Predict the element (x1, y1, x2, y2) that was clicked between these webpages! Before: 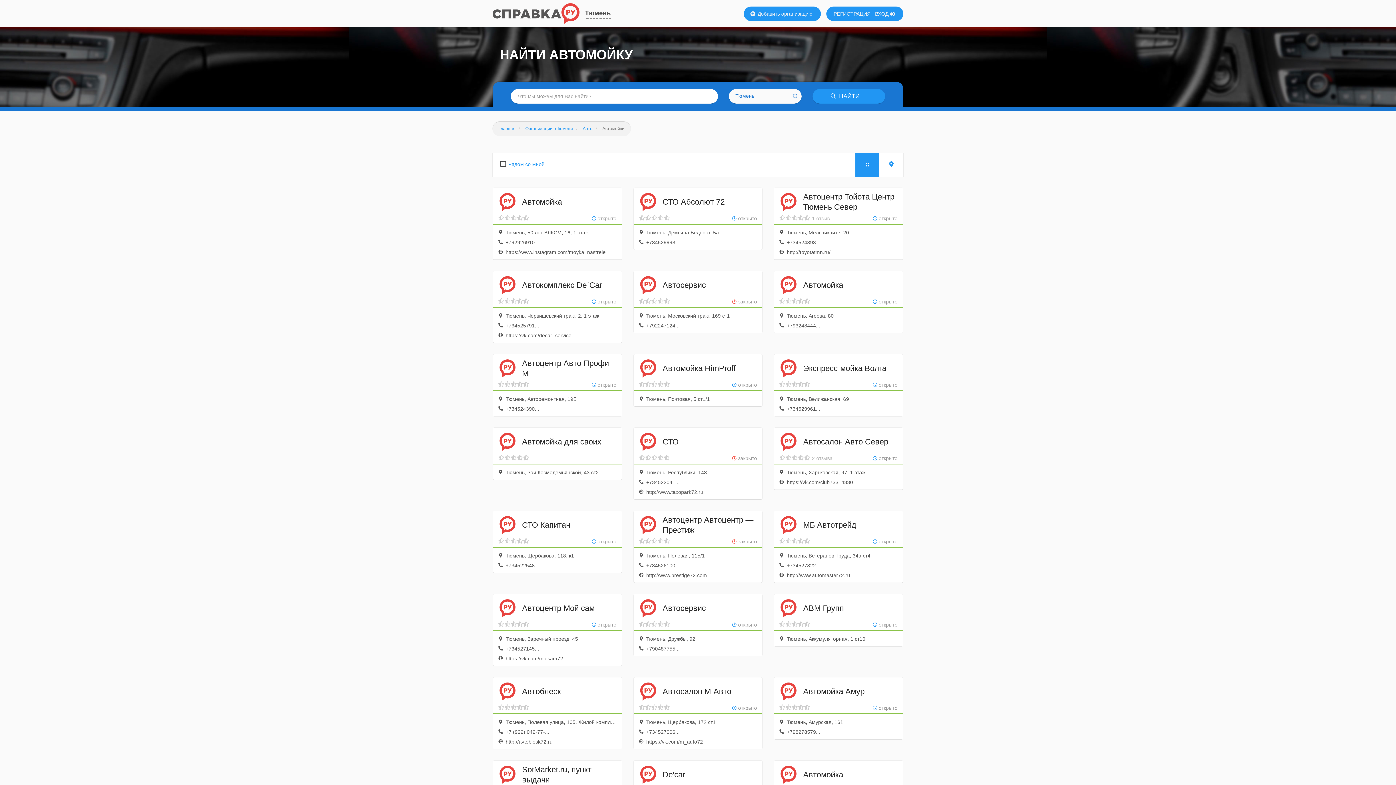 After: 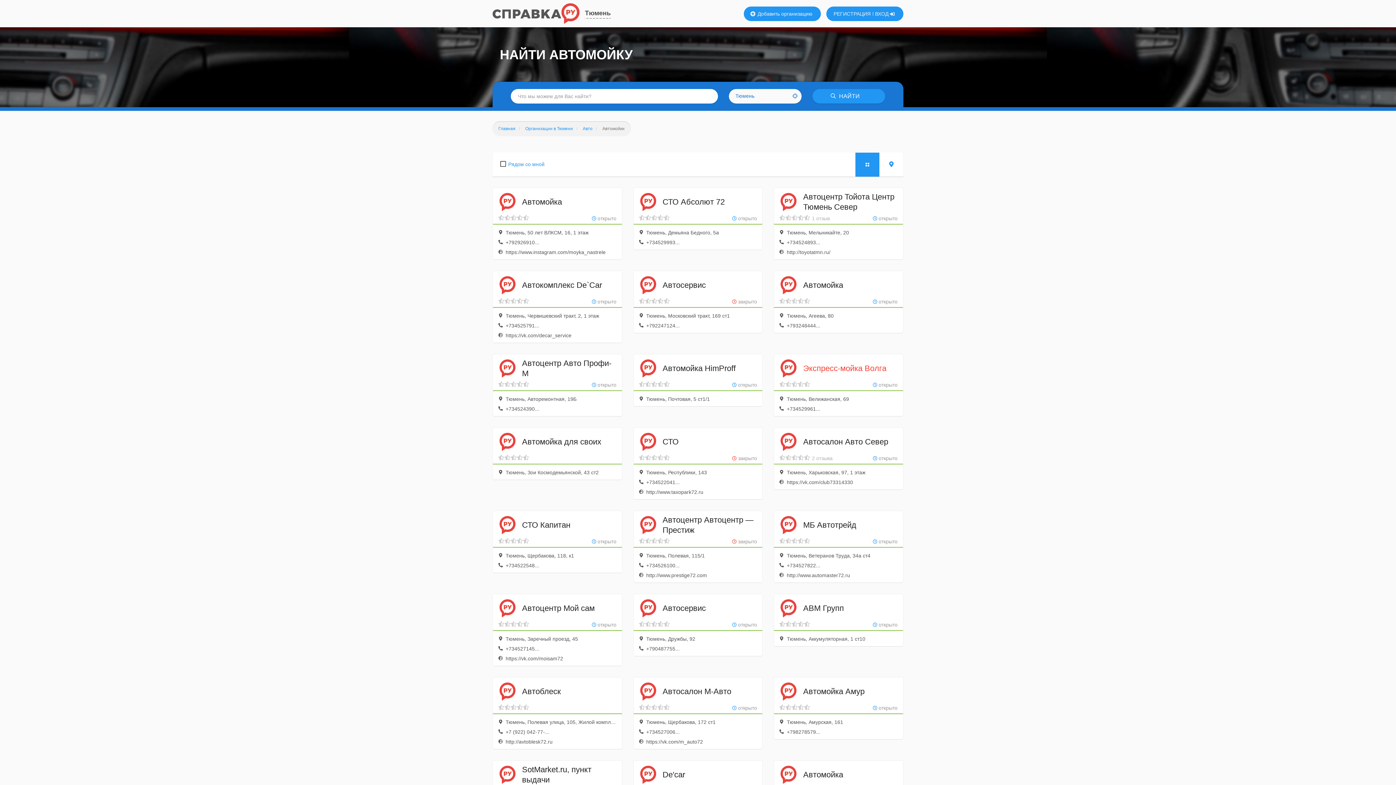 Action: label: Экспресс-мойка Волга
 открыто
 Тюмень, Велижанская, 69
 +734529961... bbox: (773, 354, 903, 416)